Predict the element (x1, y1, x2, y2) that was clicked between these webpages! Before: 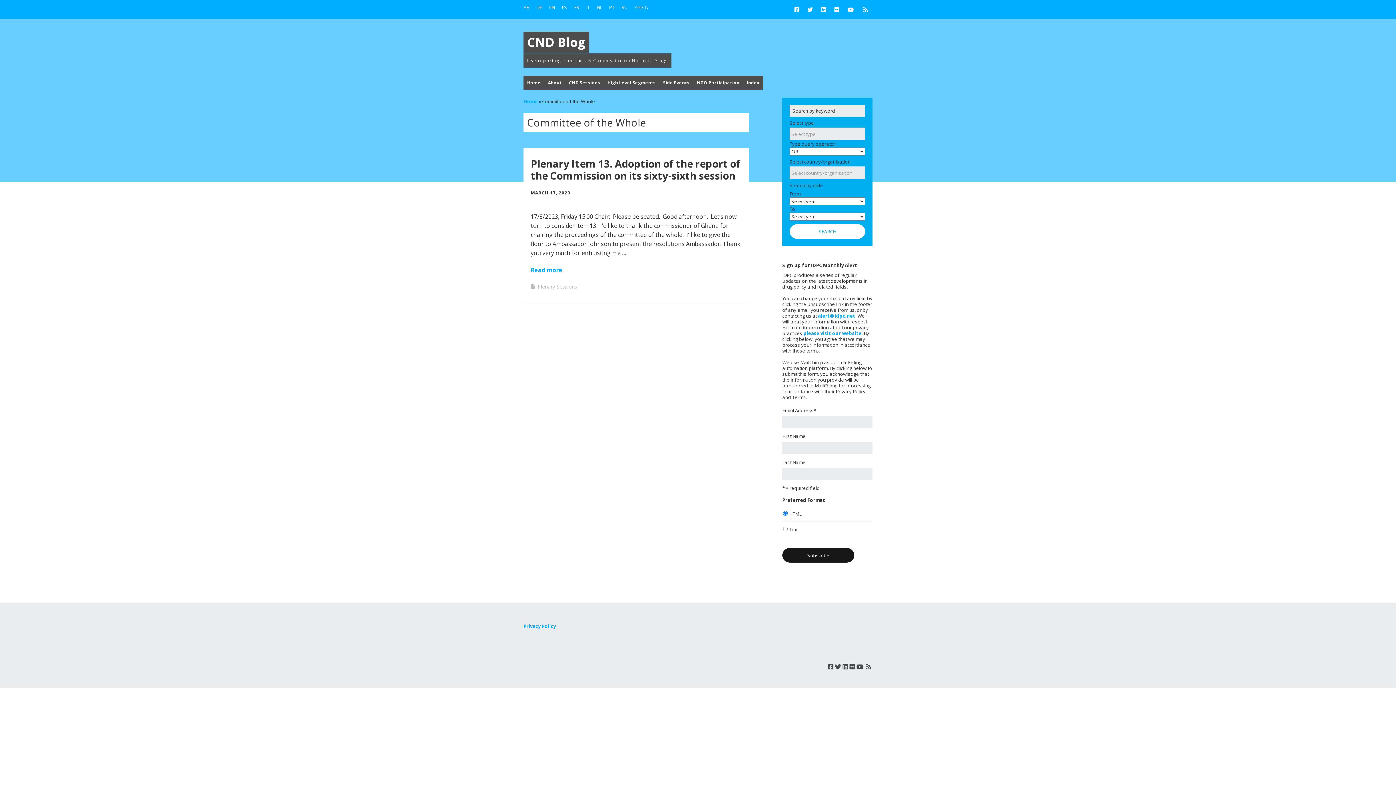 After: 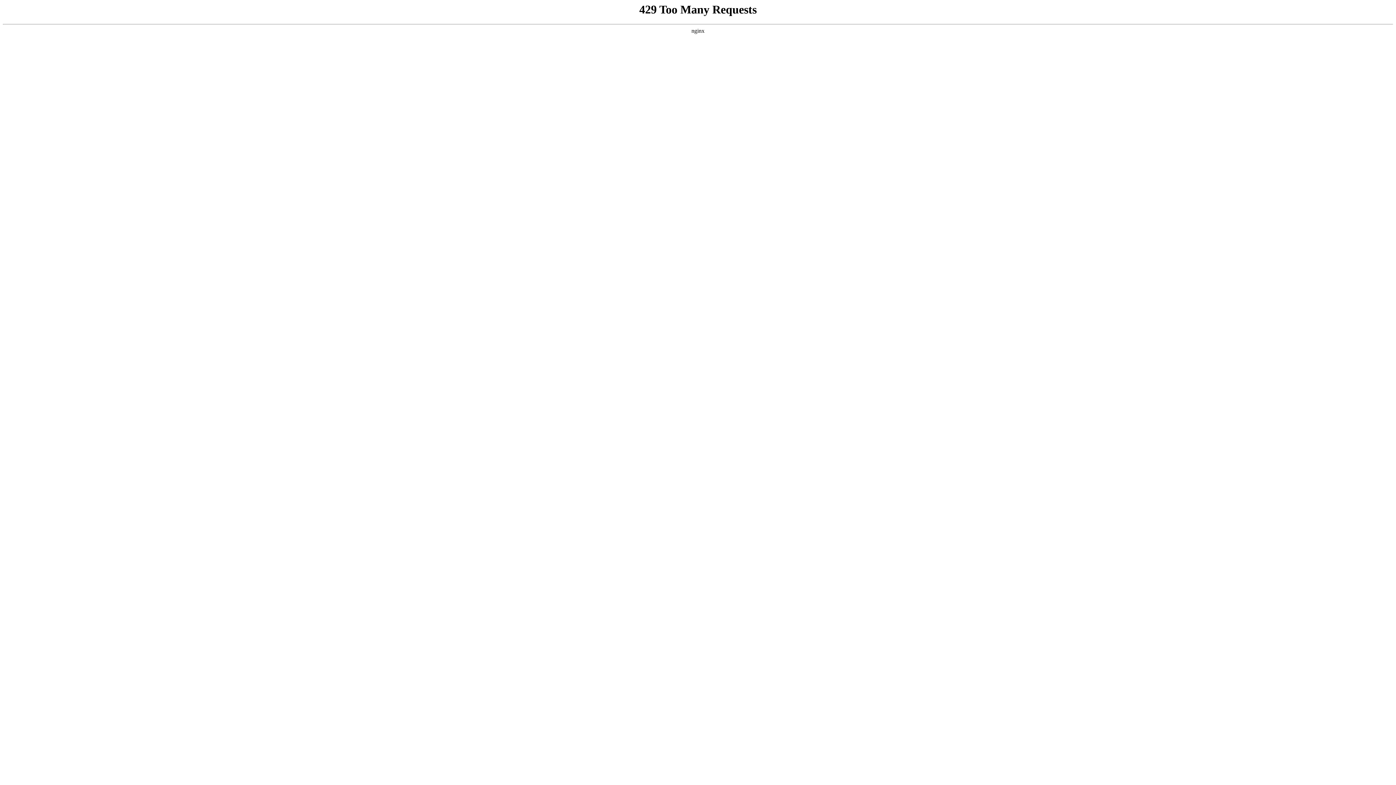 Action: label: Privacy Policy bbox: (523, 623, 556, 629)